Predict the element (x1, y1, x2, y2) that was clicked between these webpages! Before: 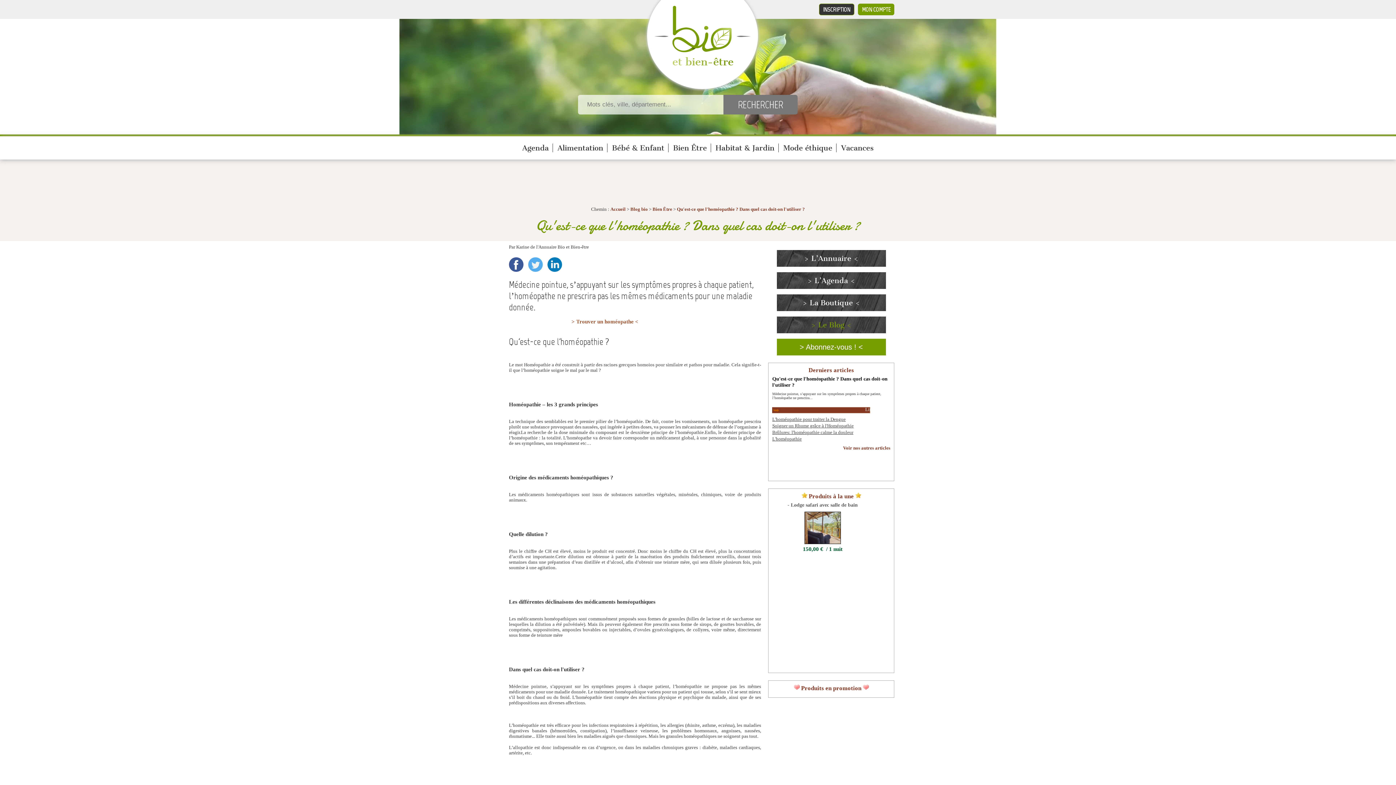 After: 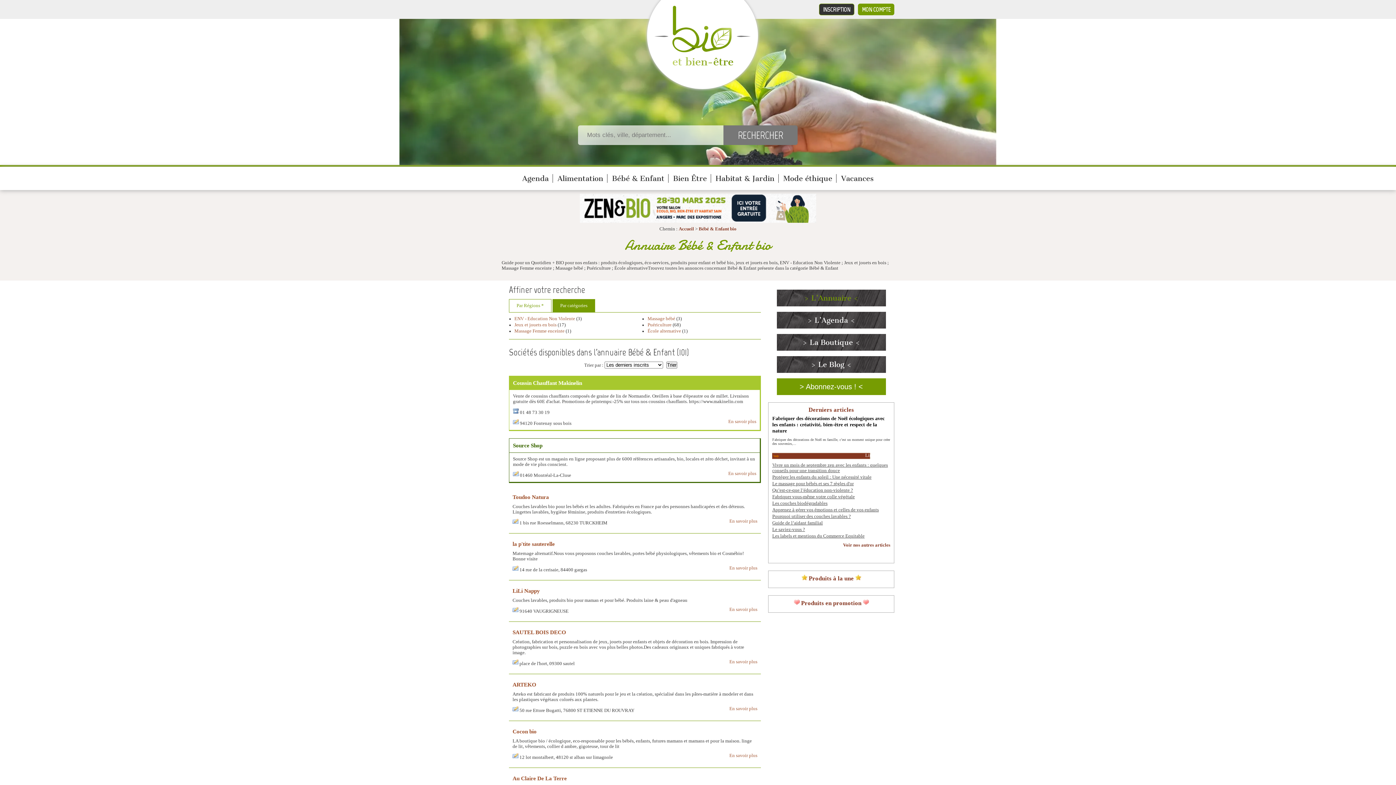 Action: label: Bébé & Enfant bbox: (612, 143, 664, 152)